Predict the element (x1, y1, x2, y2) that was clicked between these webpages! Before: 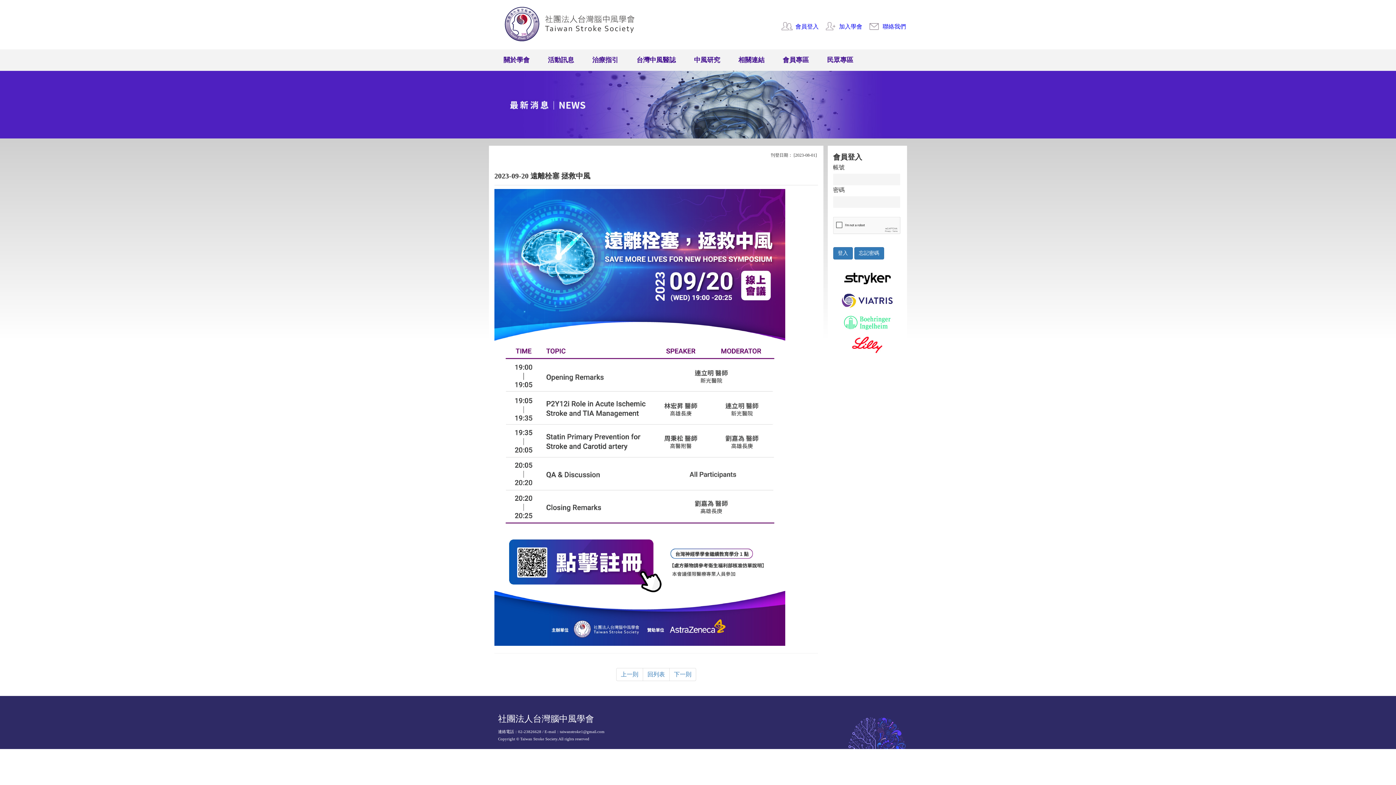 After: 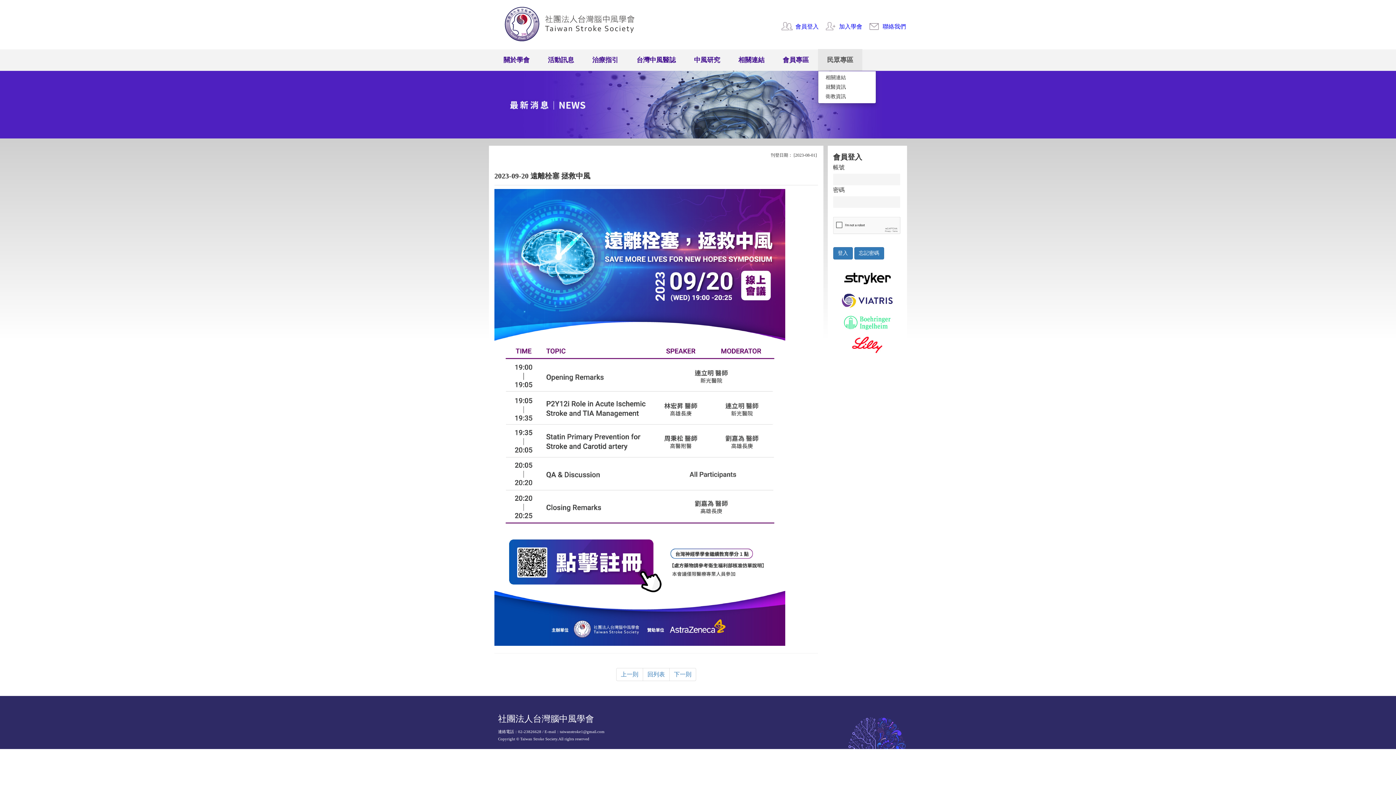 Action: bbox: (818, 49, 862, 70) label: 民眾專區